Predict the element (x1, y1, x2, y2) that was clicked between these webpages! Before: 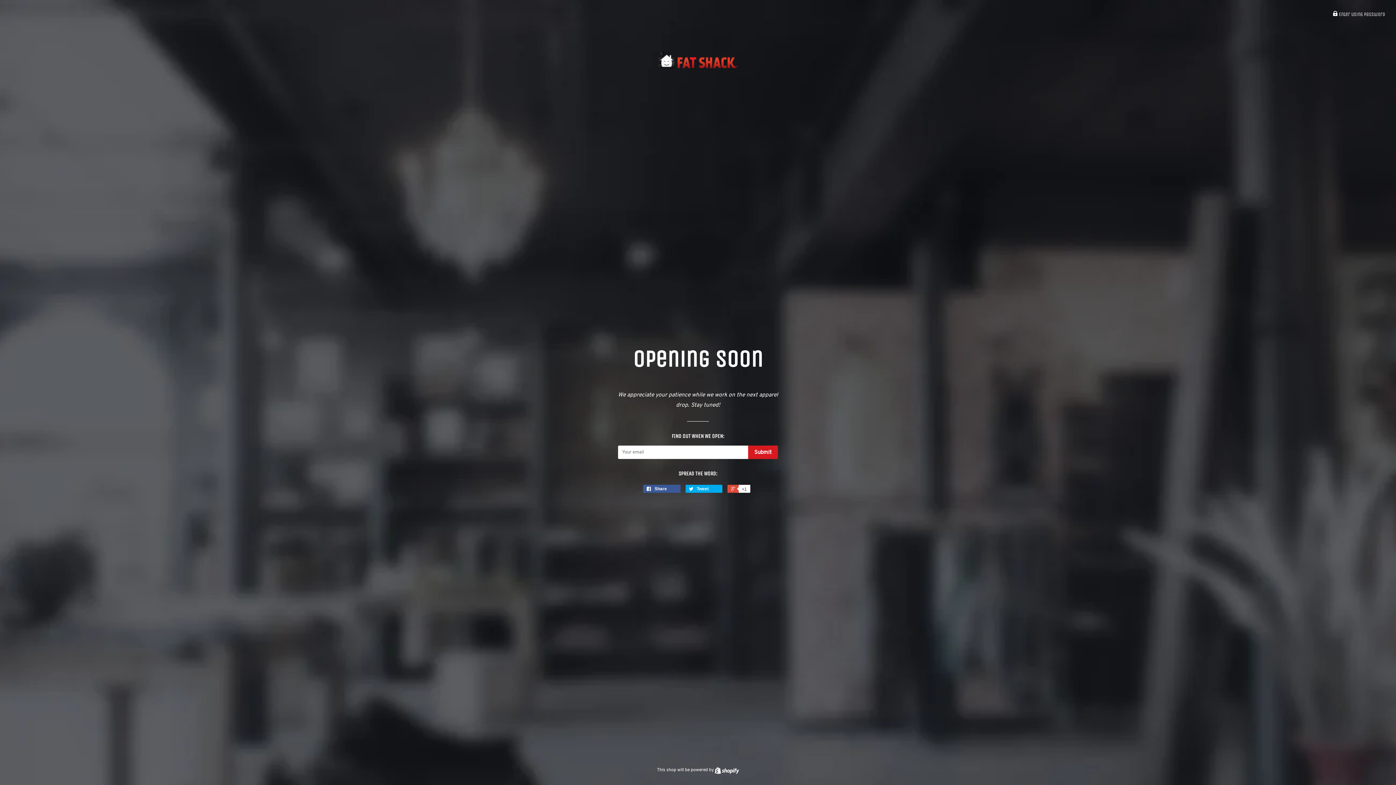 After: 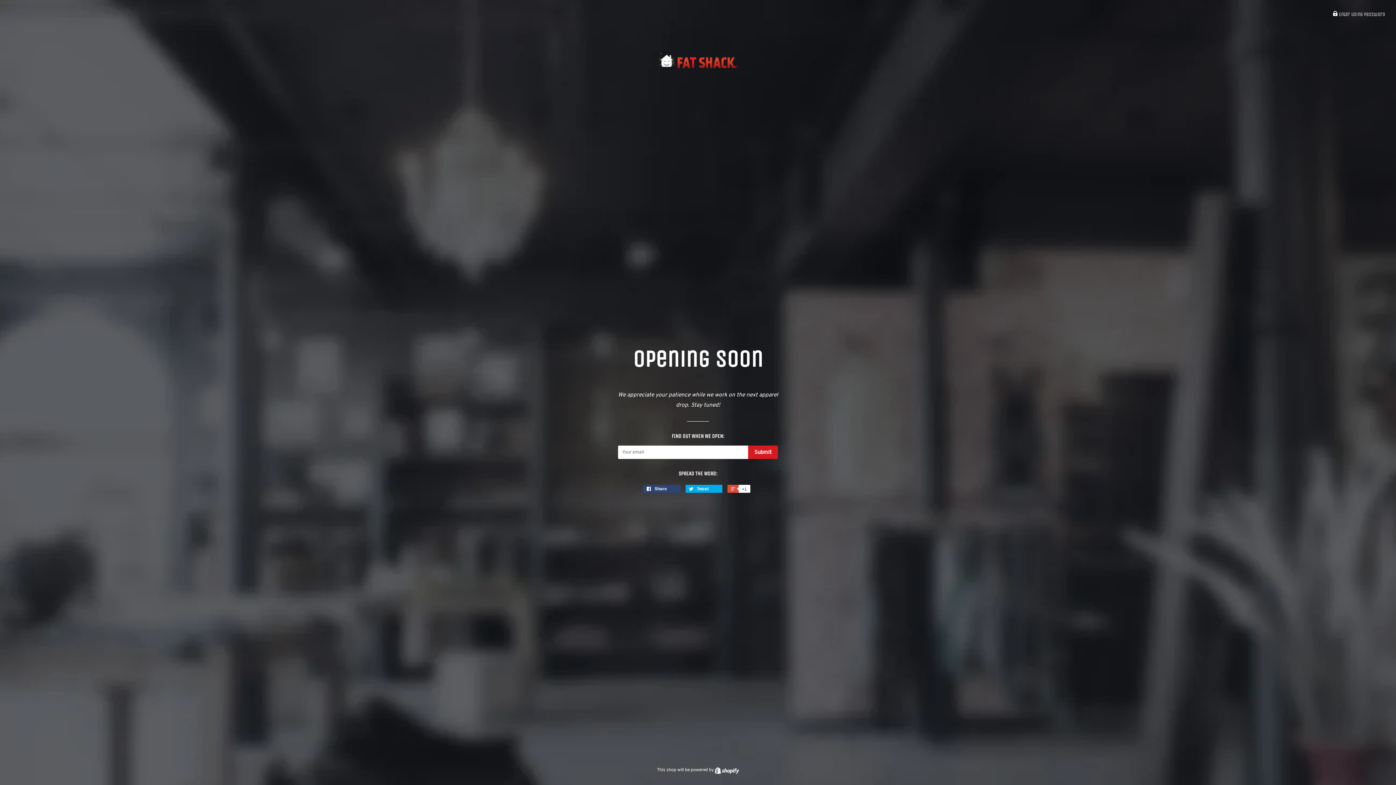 Action: label:  Share 0 bbox: (643, 485, 680, 493)